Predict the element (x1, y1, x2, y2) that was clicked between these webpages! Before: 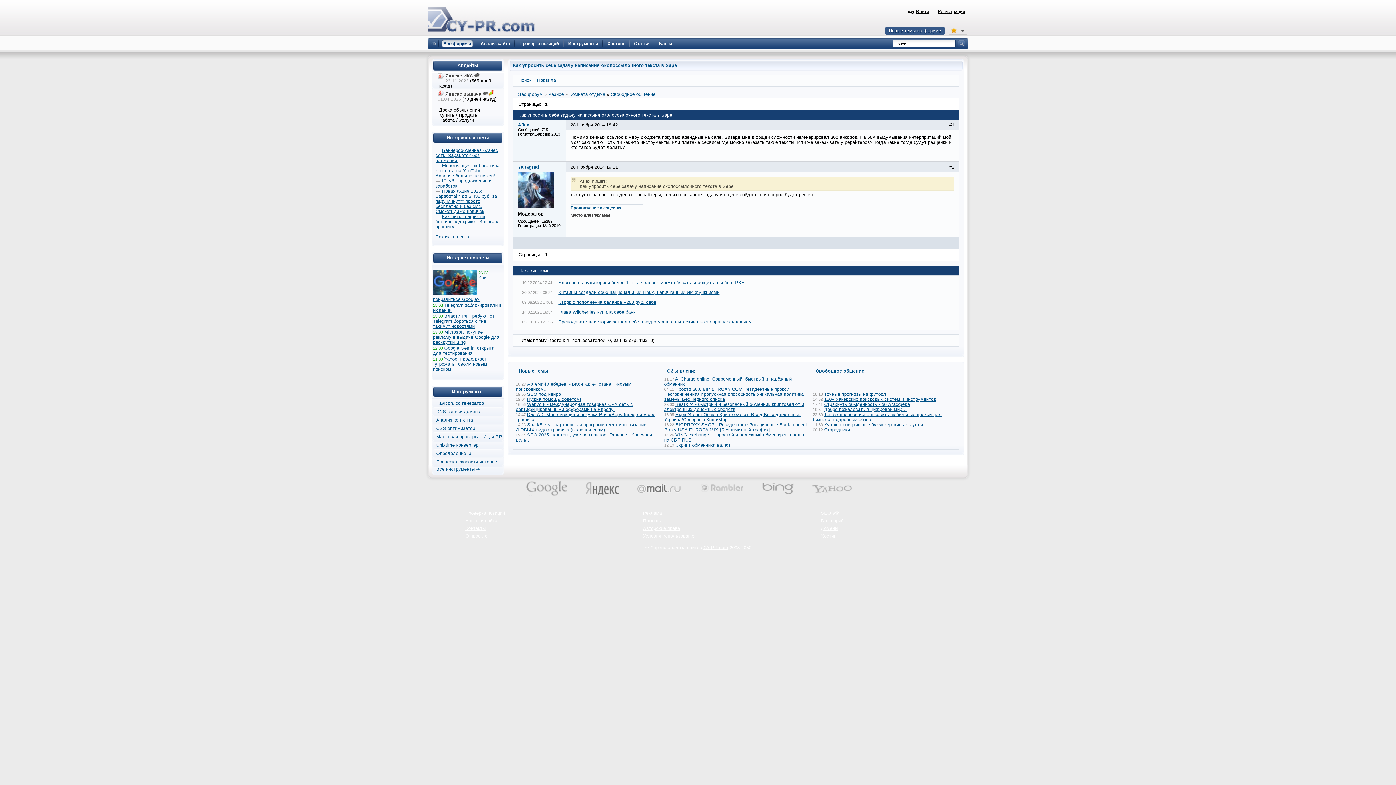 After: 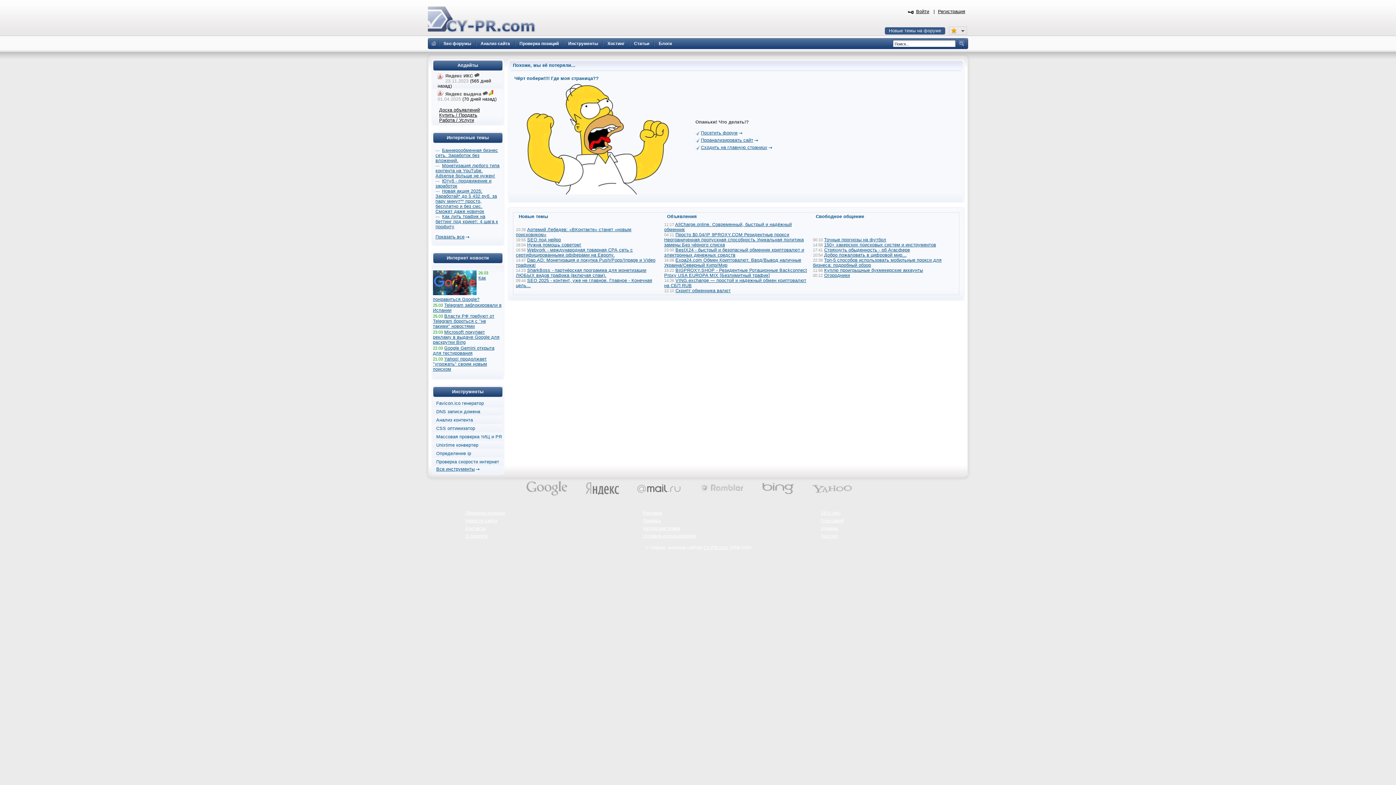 Action: label: Авторские права bbox: (643, 526, 680, 531)